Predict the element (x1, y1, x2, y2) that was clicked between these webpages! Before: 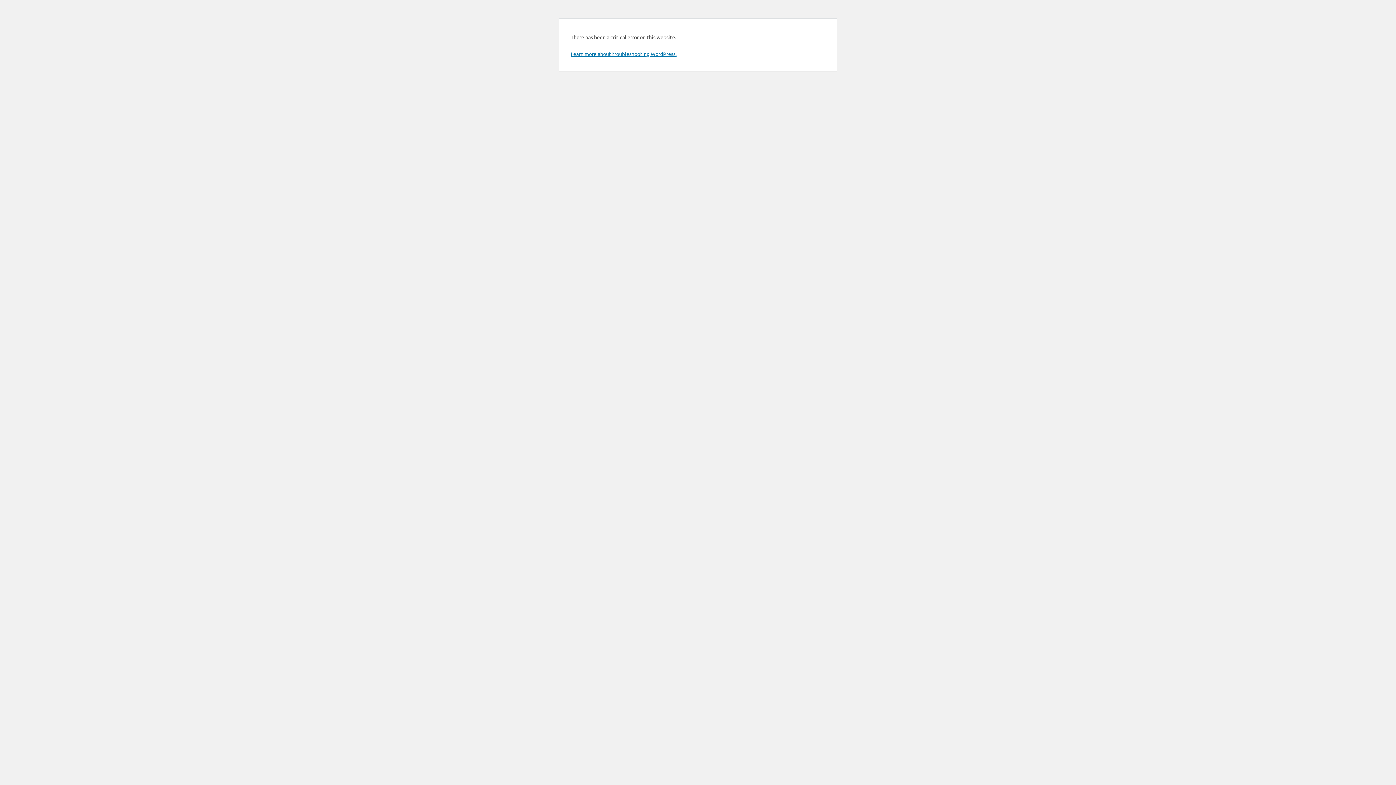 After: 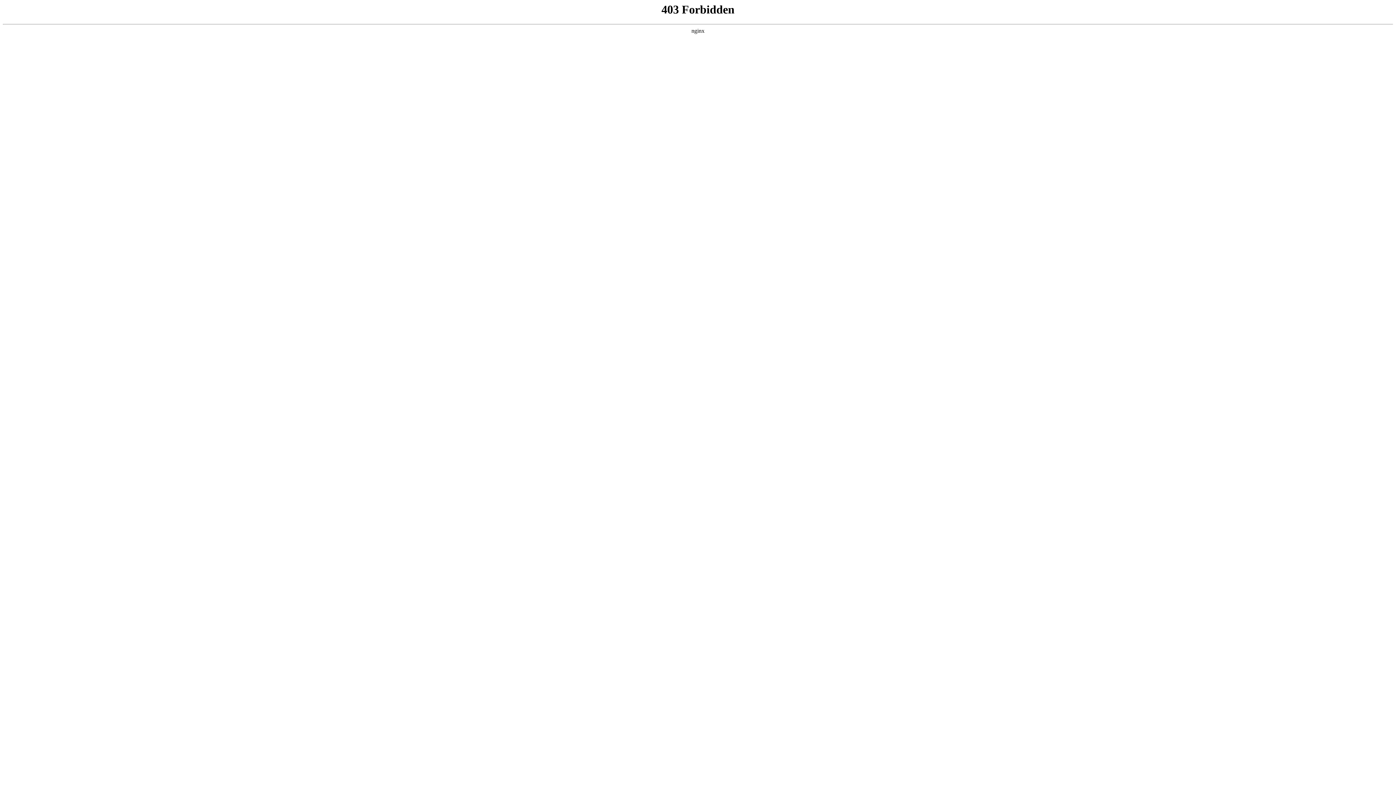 Action: label: Learn more about troubleshooting WordPress. bbox: (570, 50, 676, 57)